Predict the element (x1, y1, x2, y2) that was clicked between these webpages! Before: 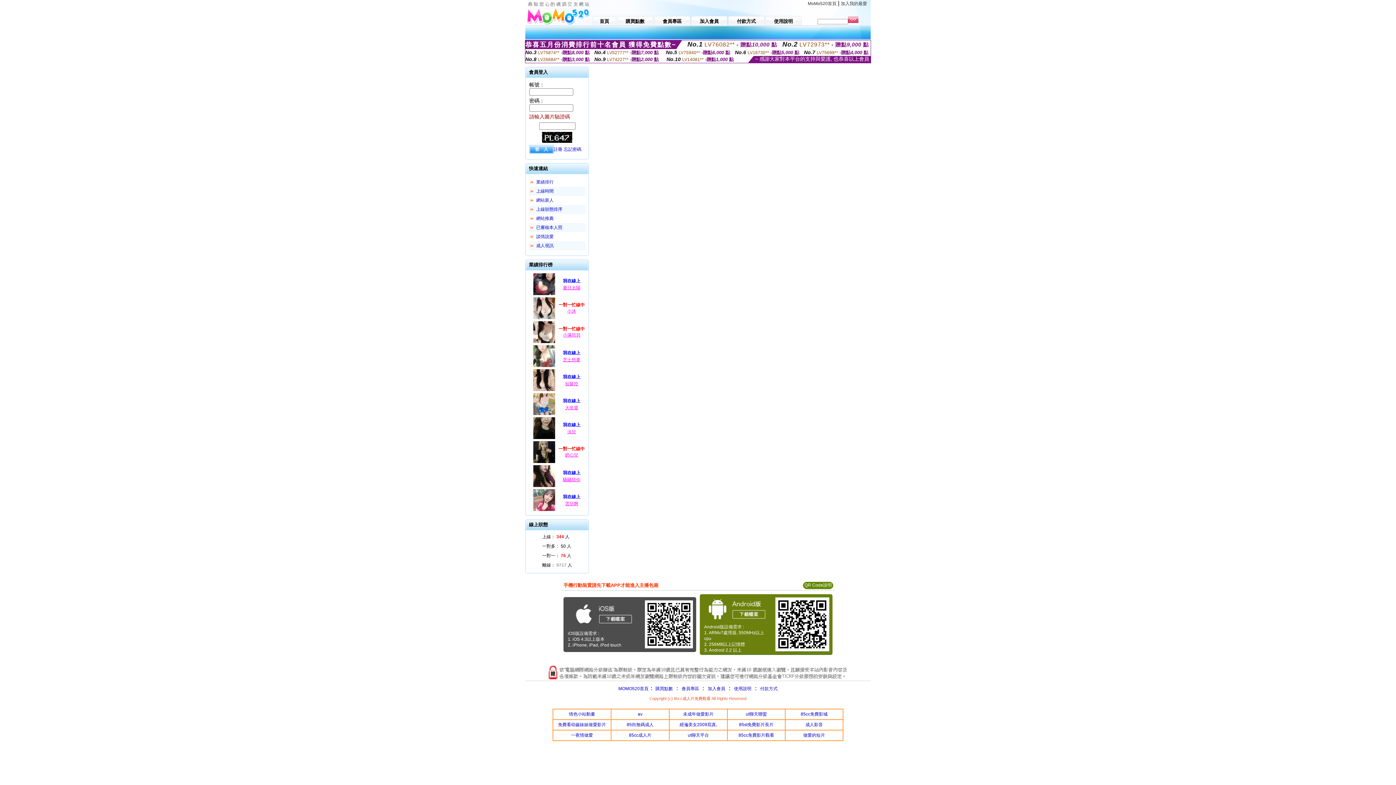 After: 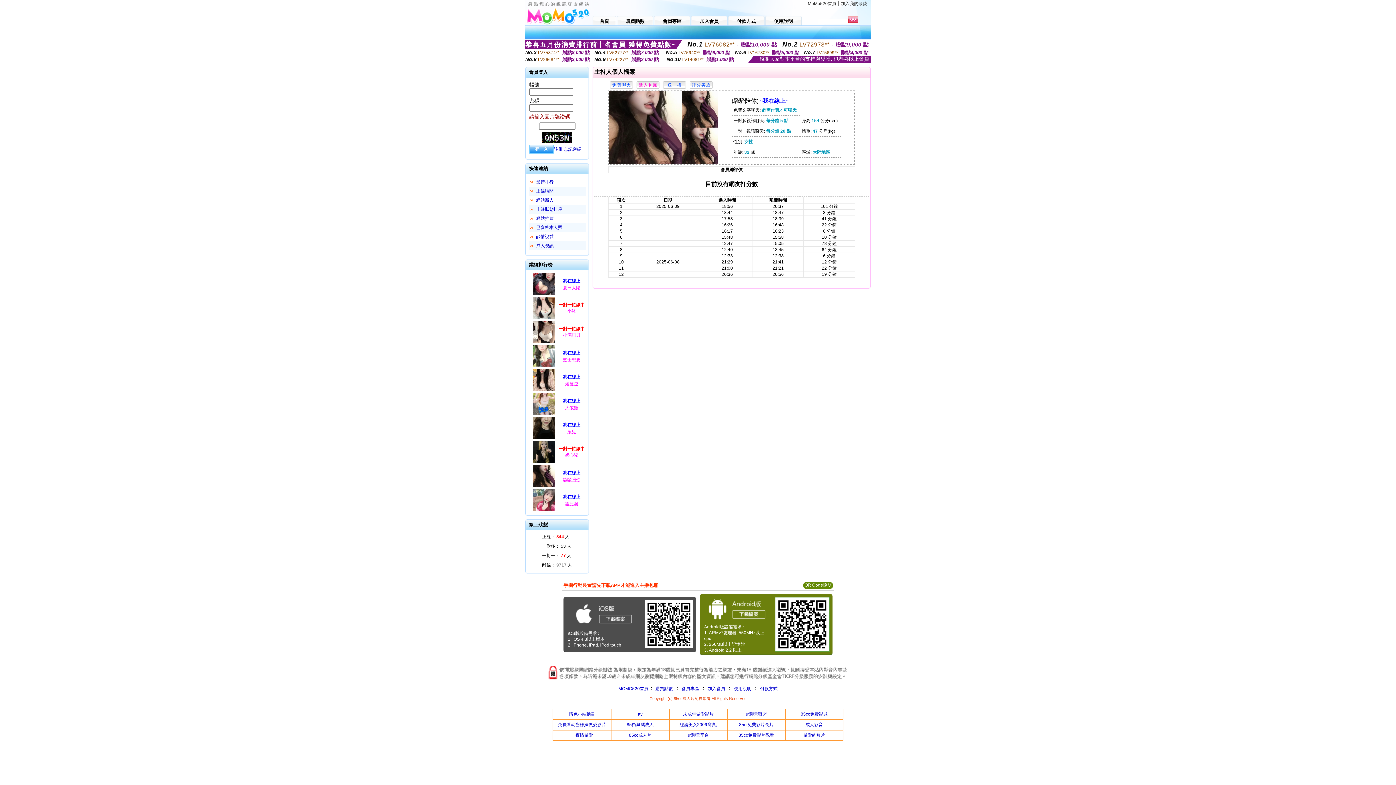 Action: bbox: (532, 484, 556, 489)